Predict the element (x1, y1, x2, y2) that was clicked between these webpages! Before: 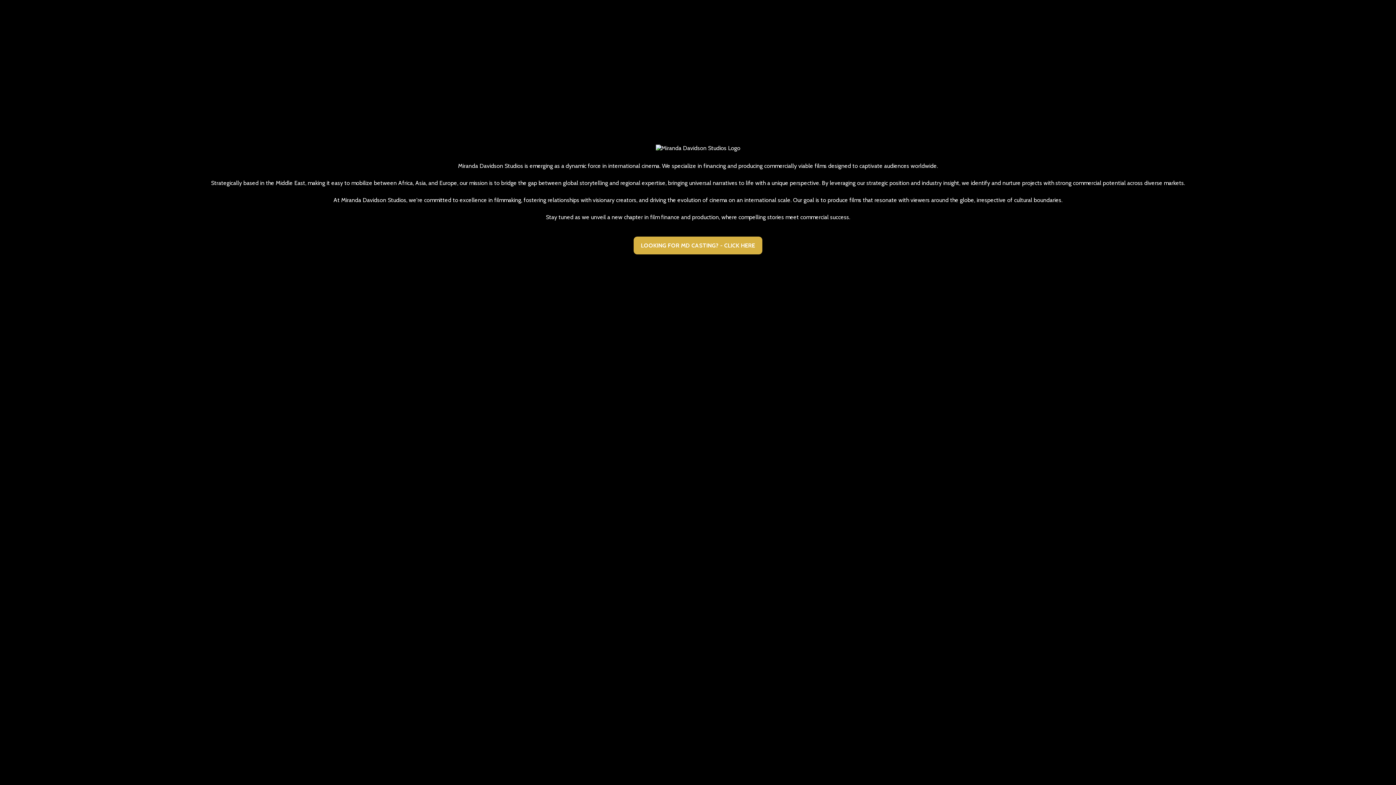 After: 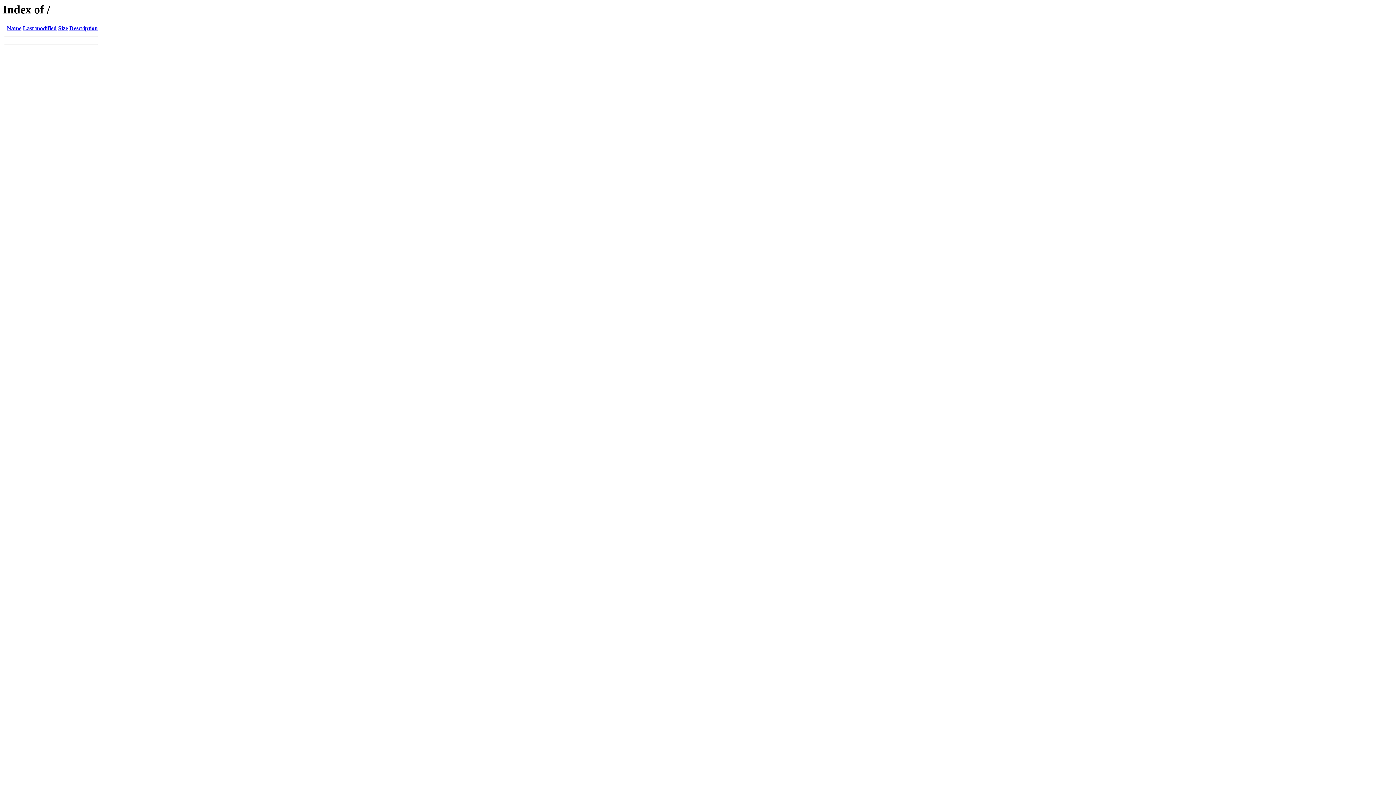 Action: label: LOOKING FOR MD CASTING? - CLICK HERE bbox: (633, 236, 762, 254)